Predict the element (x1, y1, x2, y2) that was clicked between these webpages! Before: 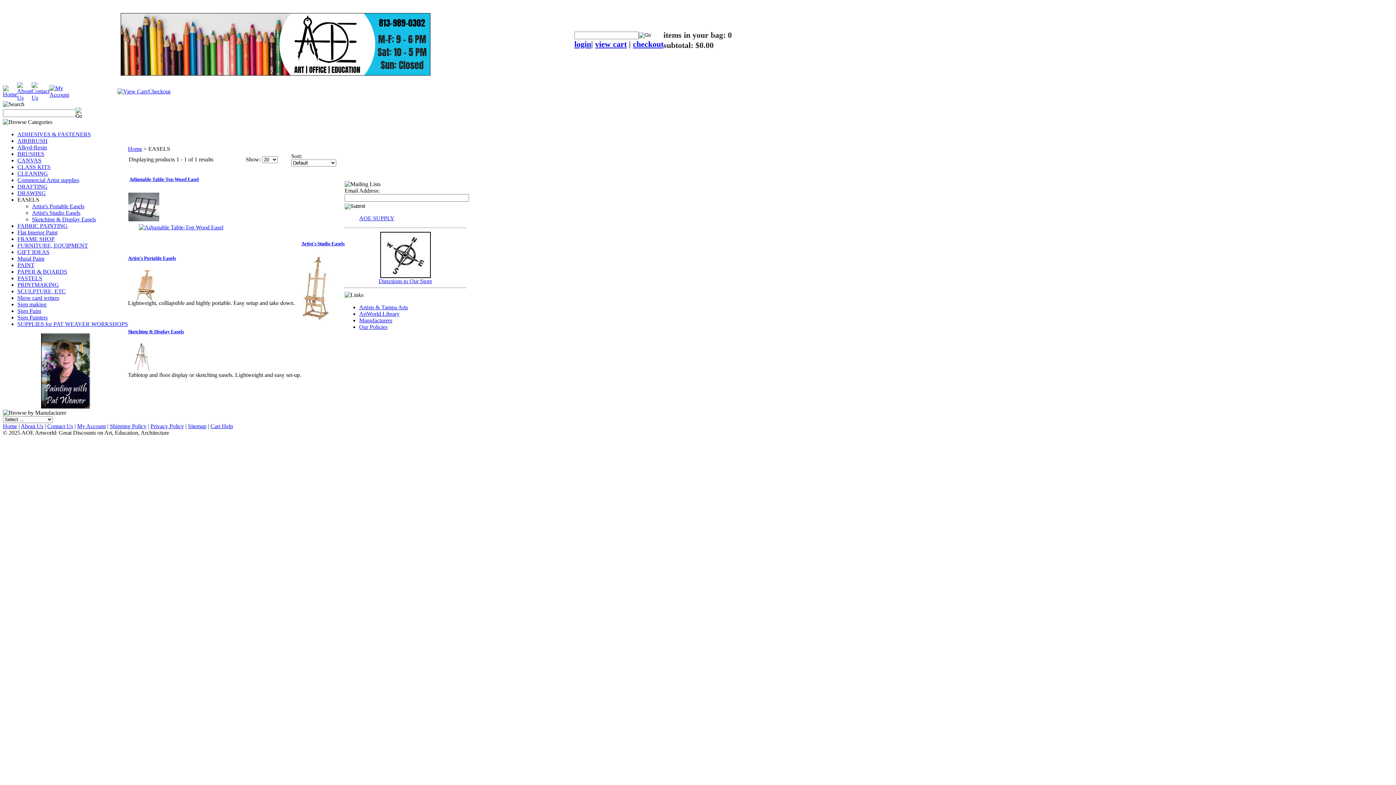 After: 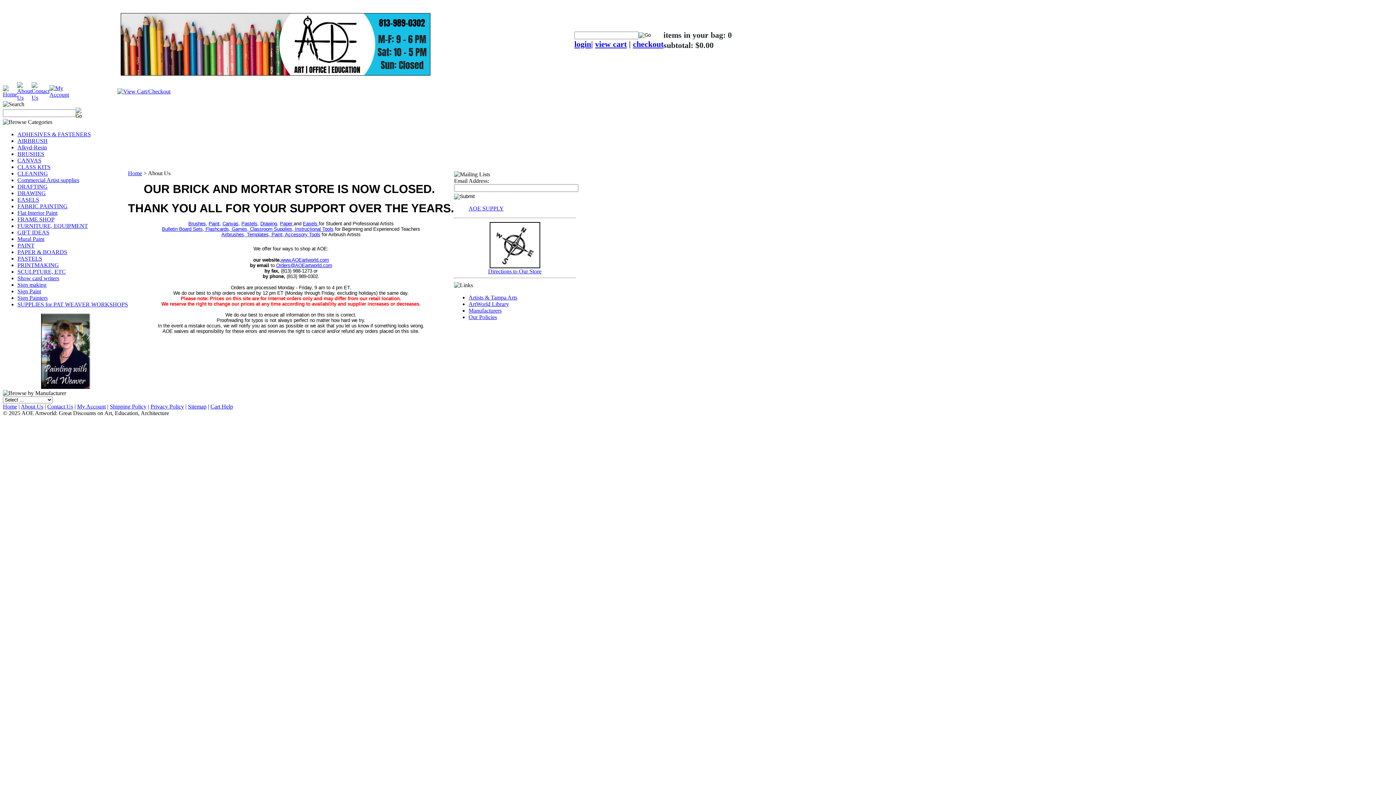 Action: bbox: (20, 423, 43, 429) label: About Us